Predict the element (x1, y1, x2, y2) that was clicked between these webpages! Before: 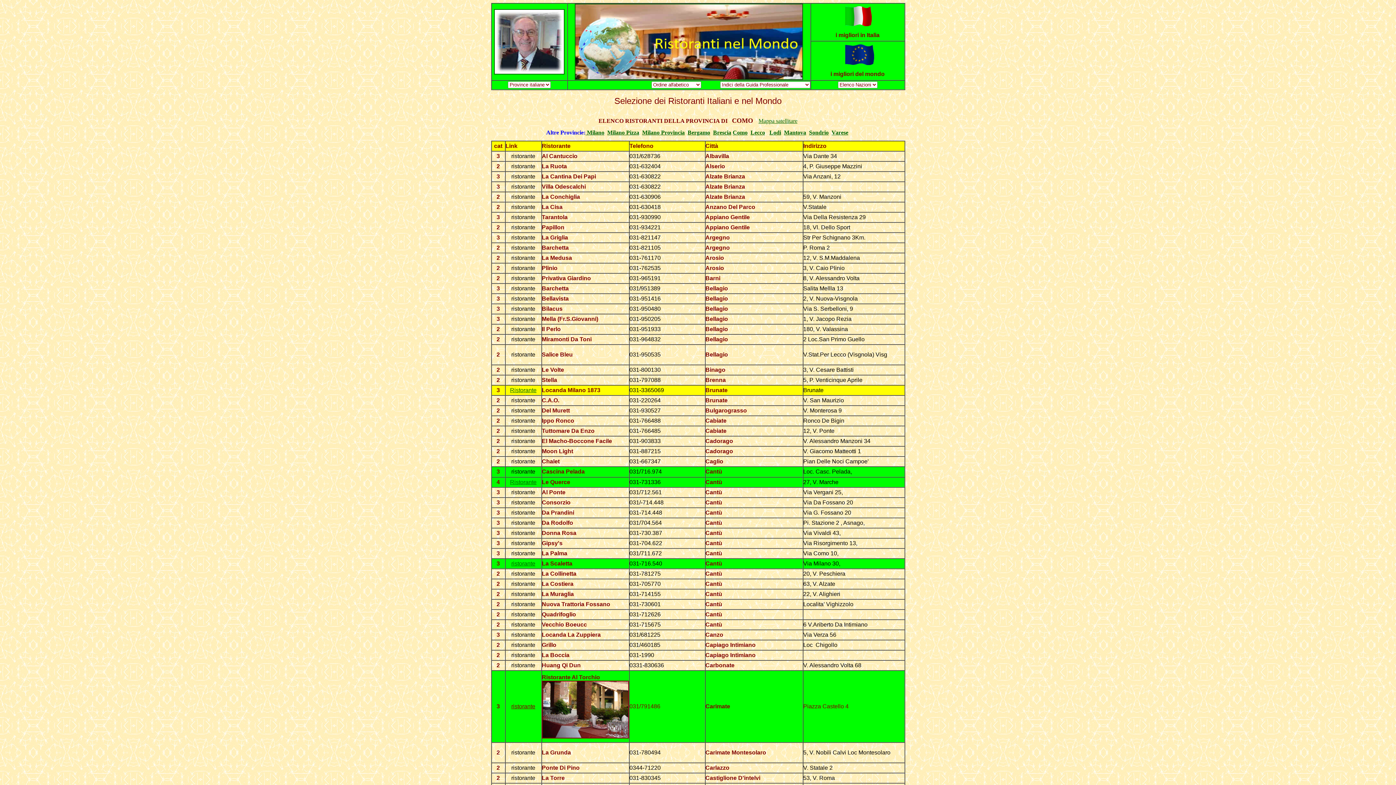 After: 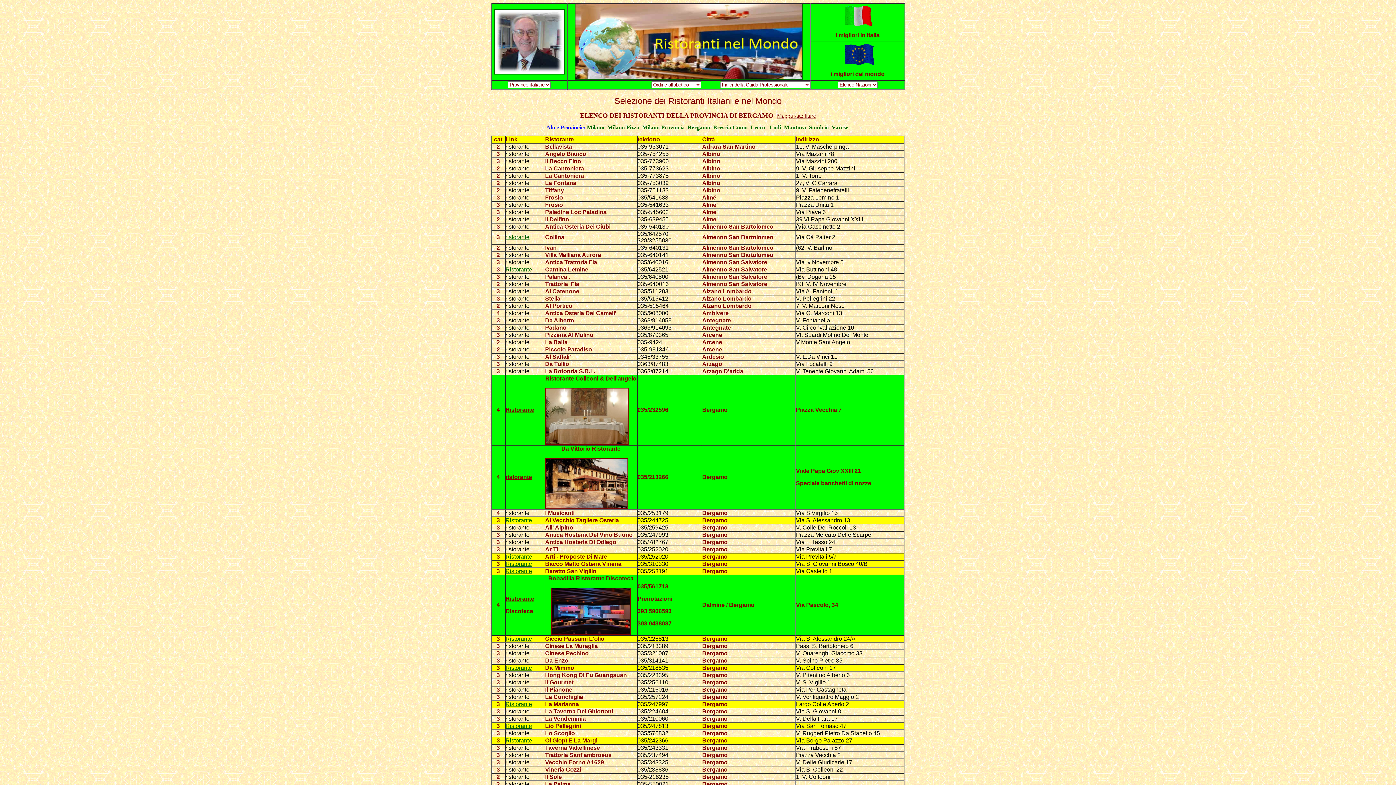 Action: bbox: (687, 129, 710, 135) label: Bergamo